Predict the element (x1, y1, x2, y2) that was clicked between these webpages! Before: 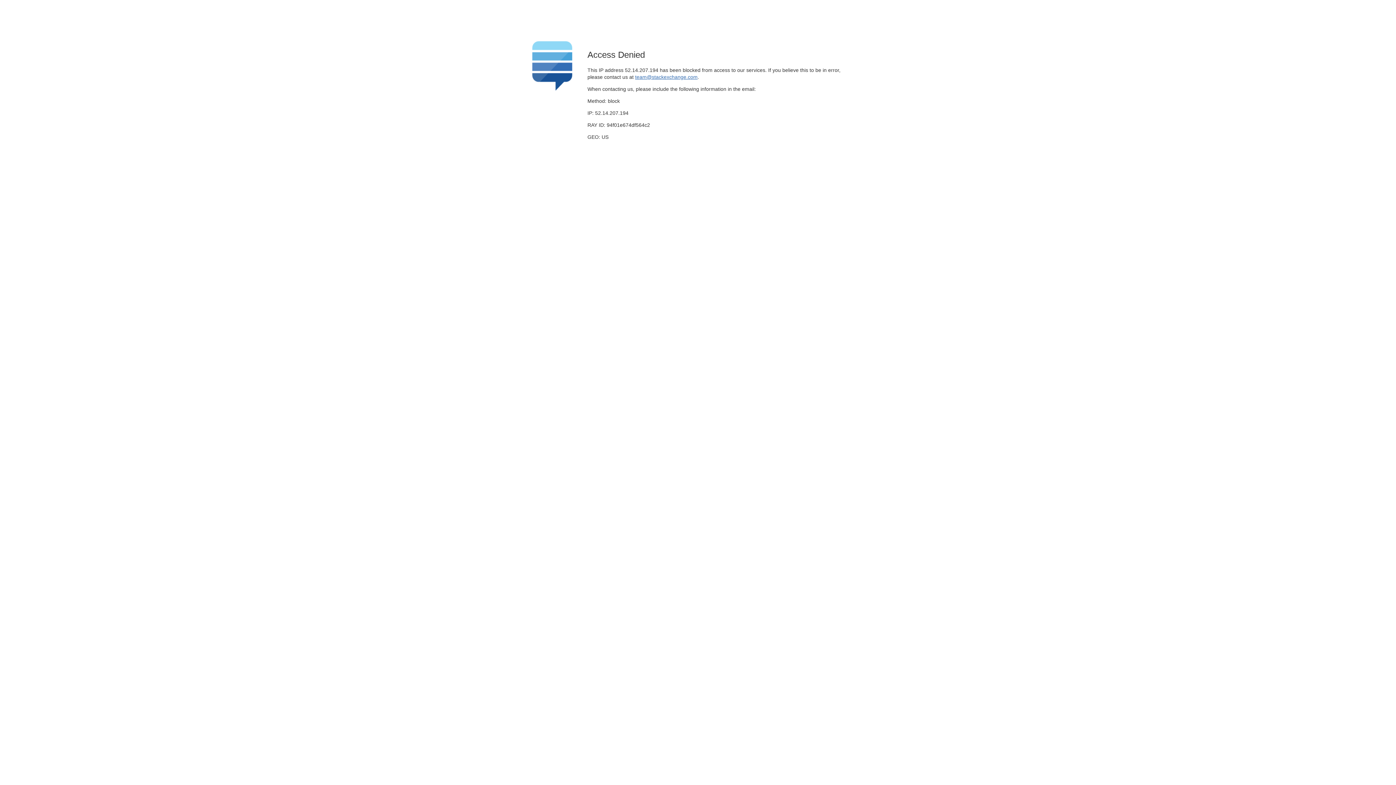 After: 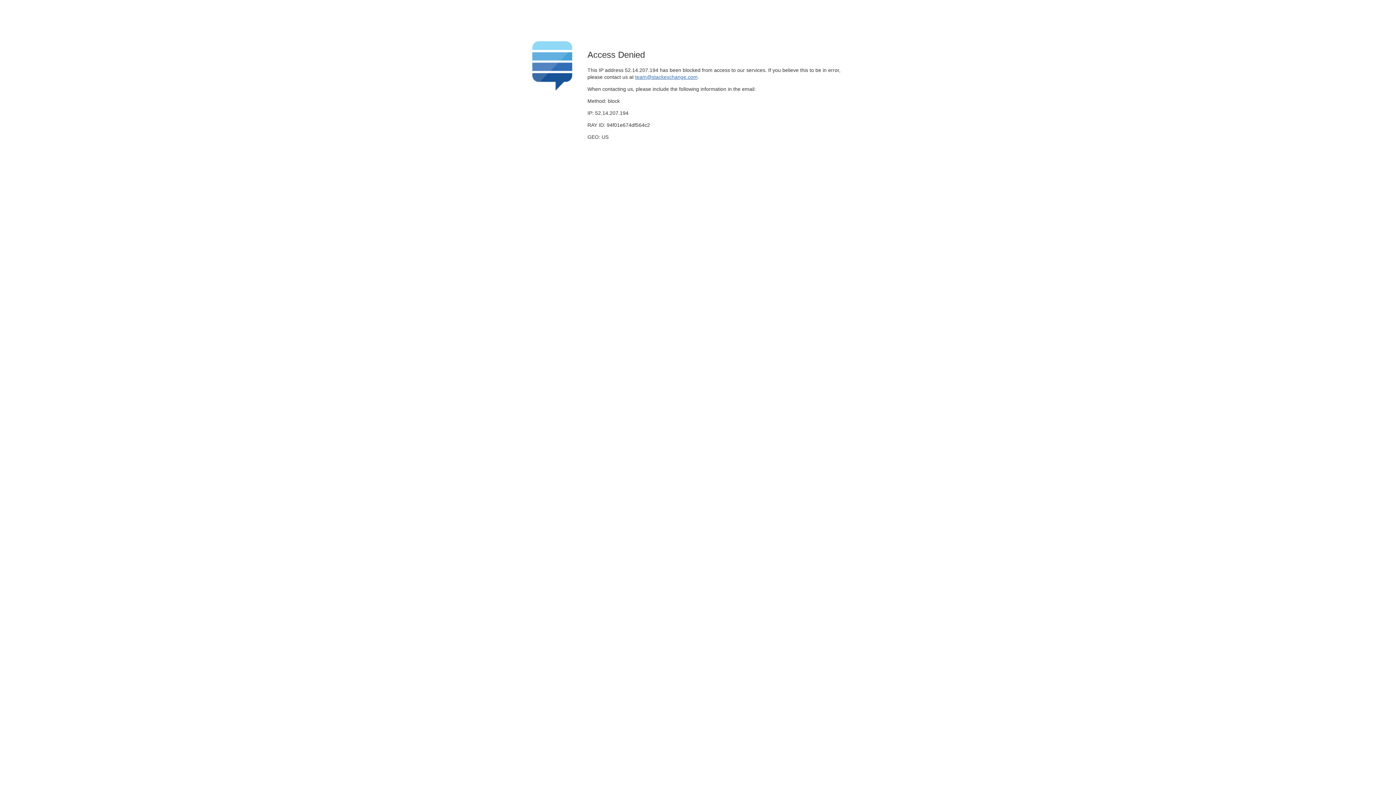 Action: bbox: (635, 74, 697, 79) label: team@stackexchange.com